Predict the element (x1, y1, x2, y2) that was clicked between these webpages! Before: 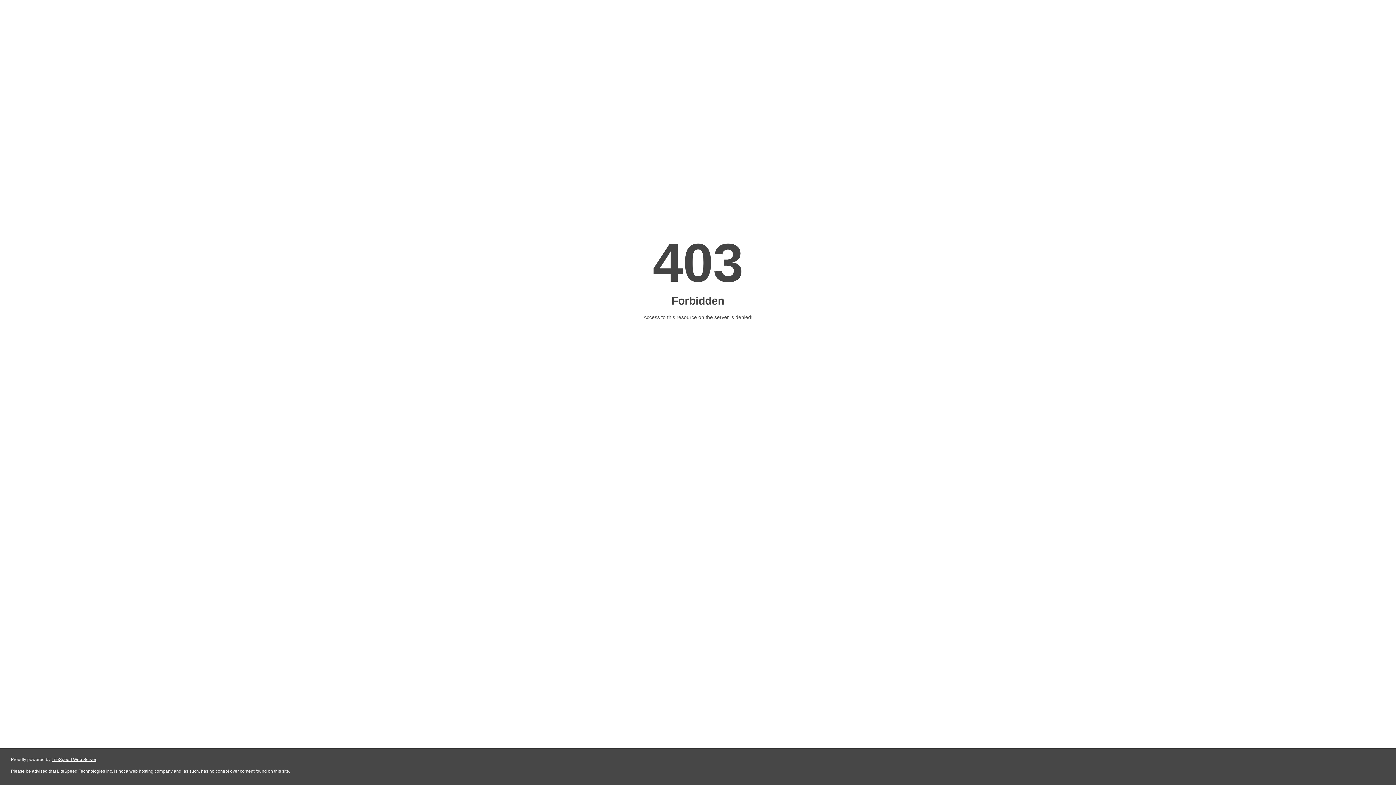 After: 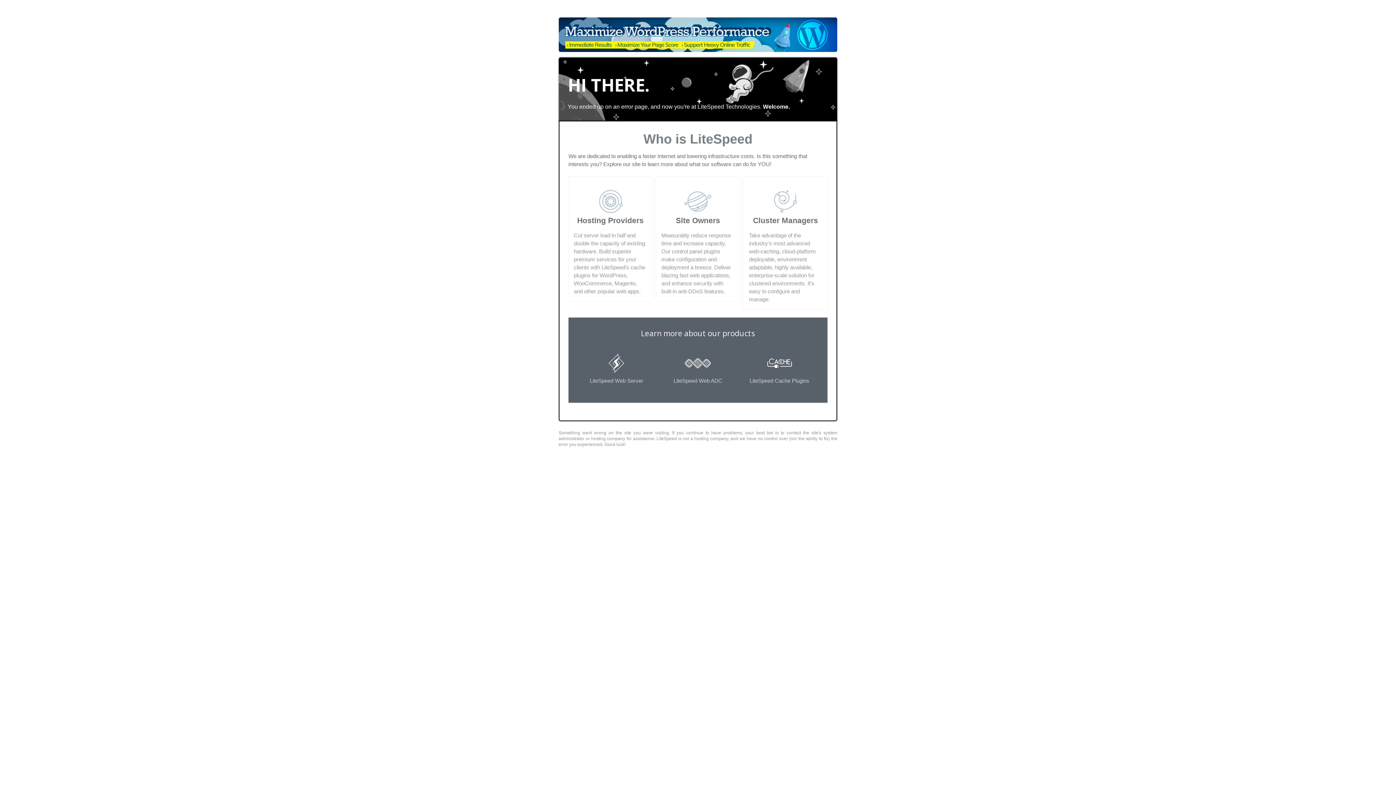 Action: label: LiteSpeed Web Server bbox: (51, 757, 96, 762)